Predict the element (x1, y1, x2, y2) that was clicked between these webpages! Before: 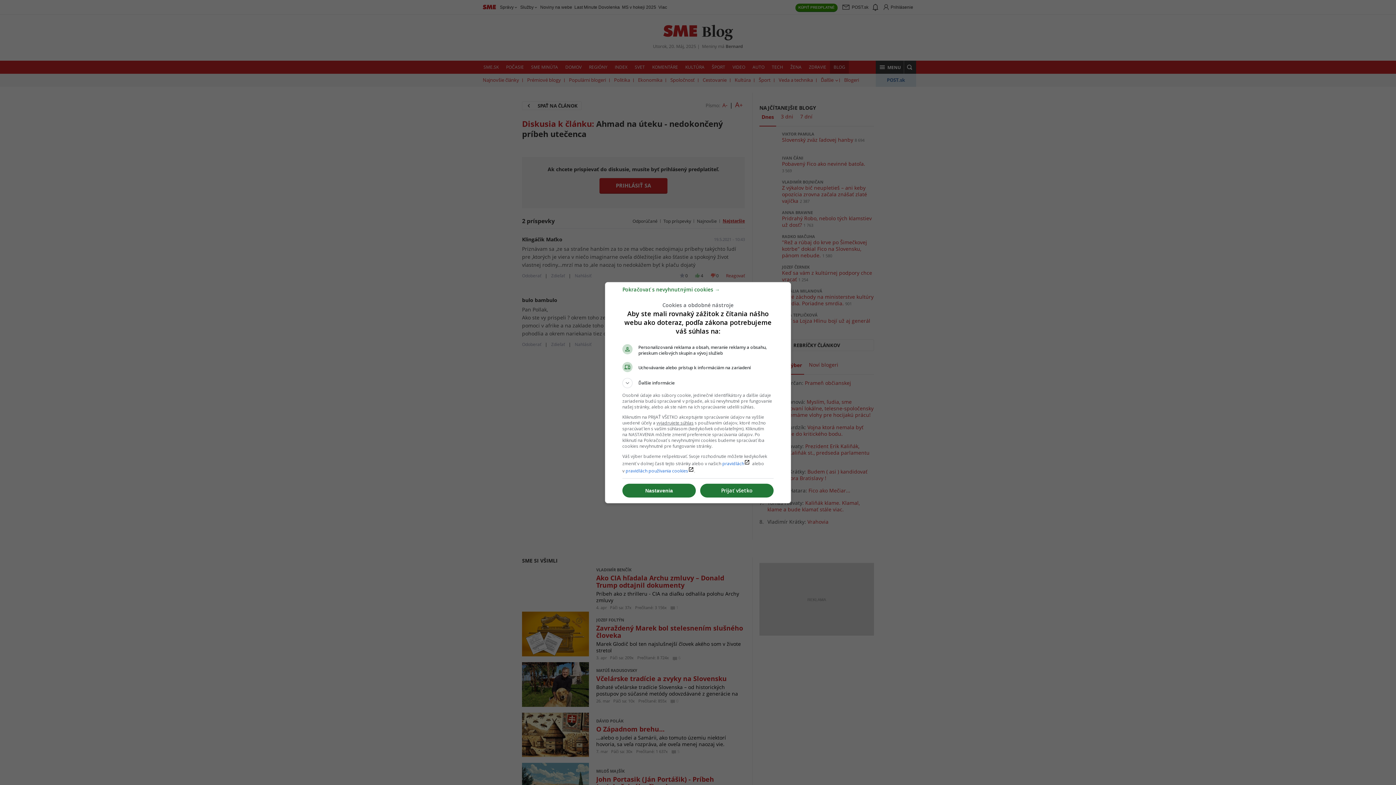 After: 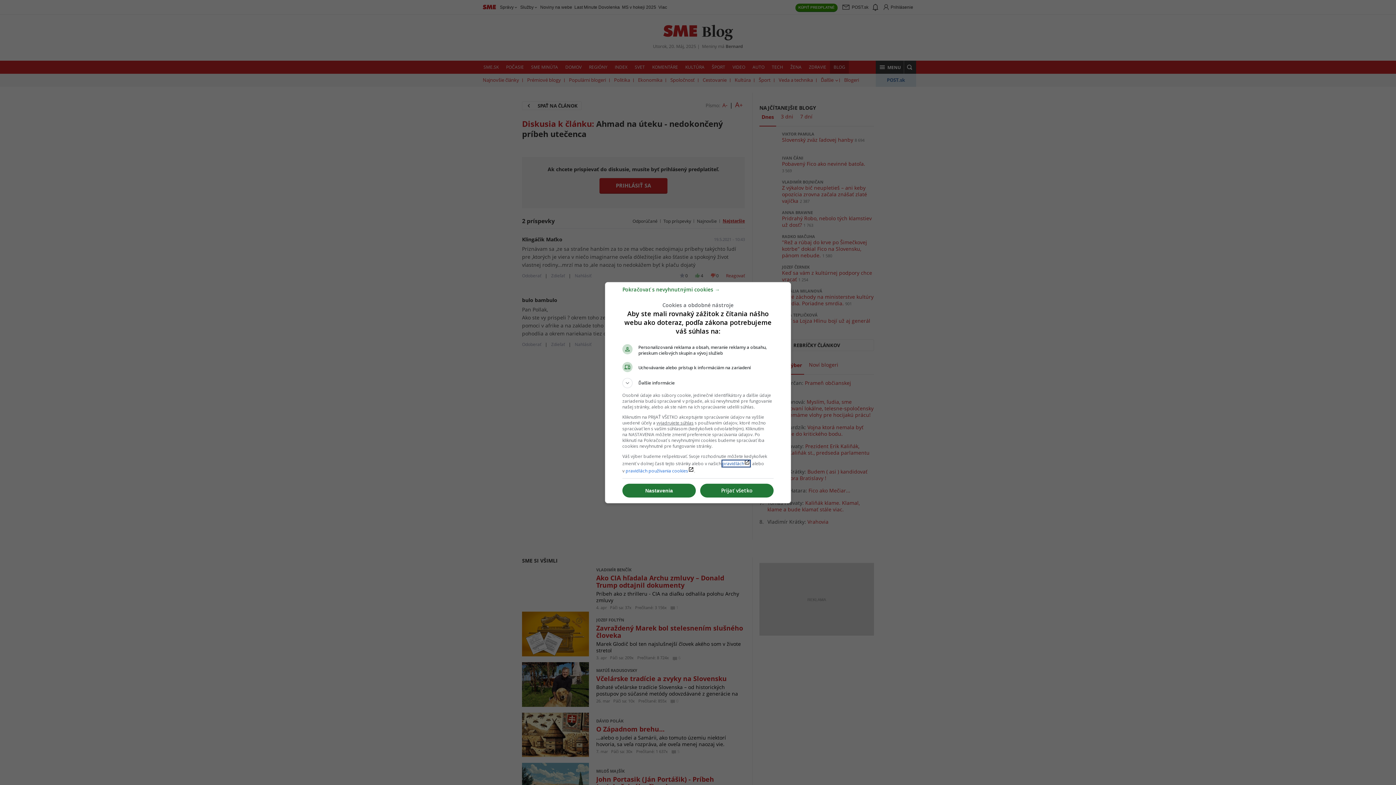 Action: label: pravidláchlaunch bbox: (722, 460, 750, 466)